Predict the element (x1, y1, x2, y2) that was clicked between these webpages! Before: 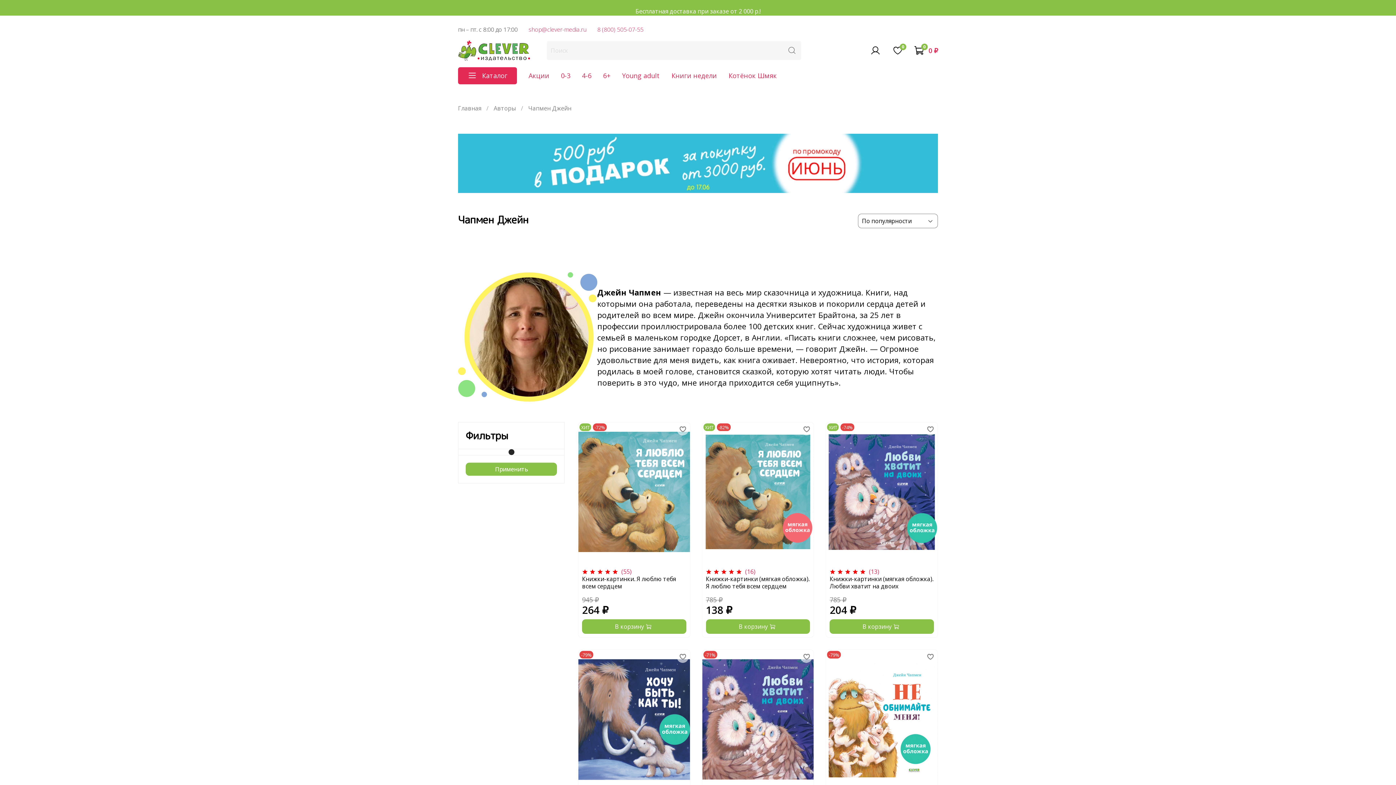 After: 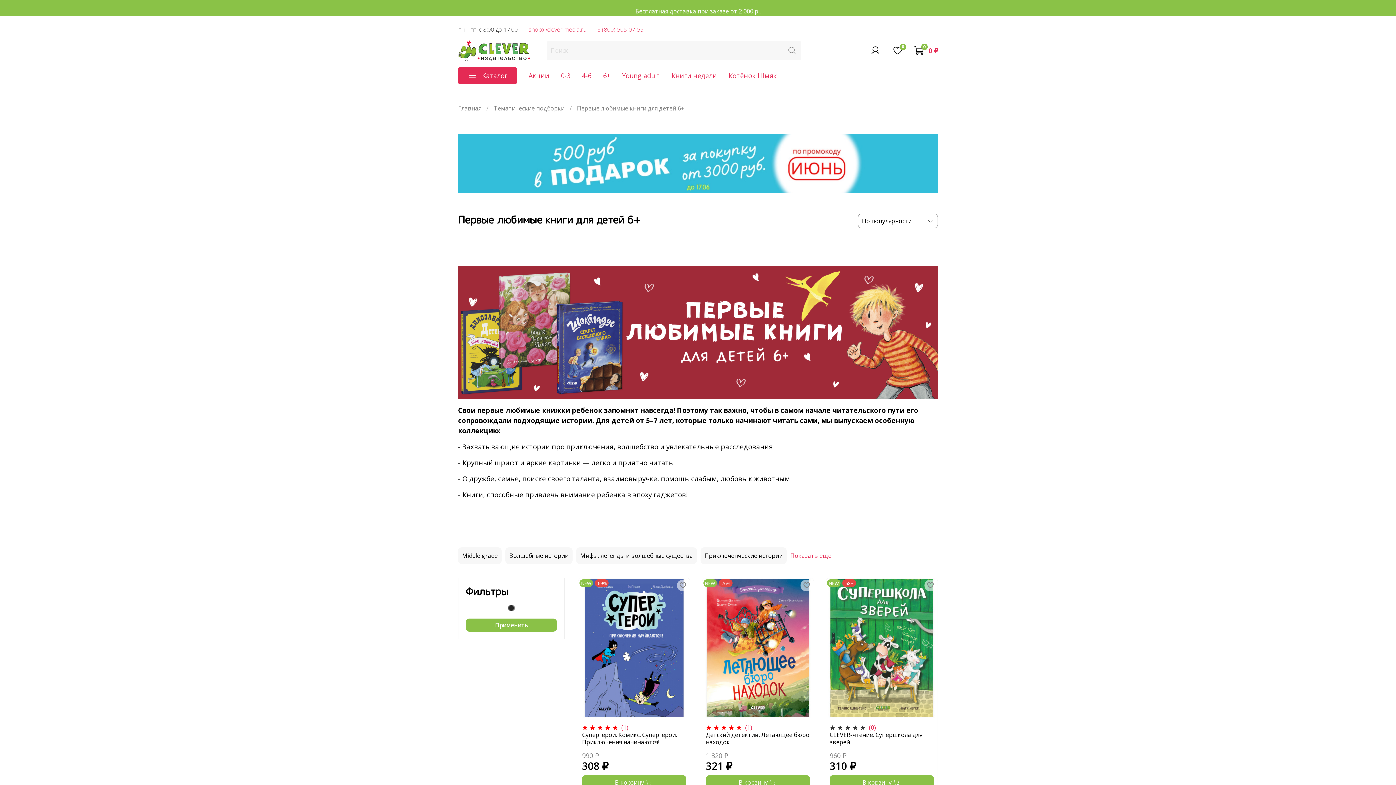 Action: label: 6+ bbox: (603, 71, 610, 79)